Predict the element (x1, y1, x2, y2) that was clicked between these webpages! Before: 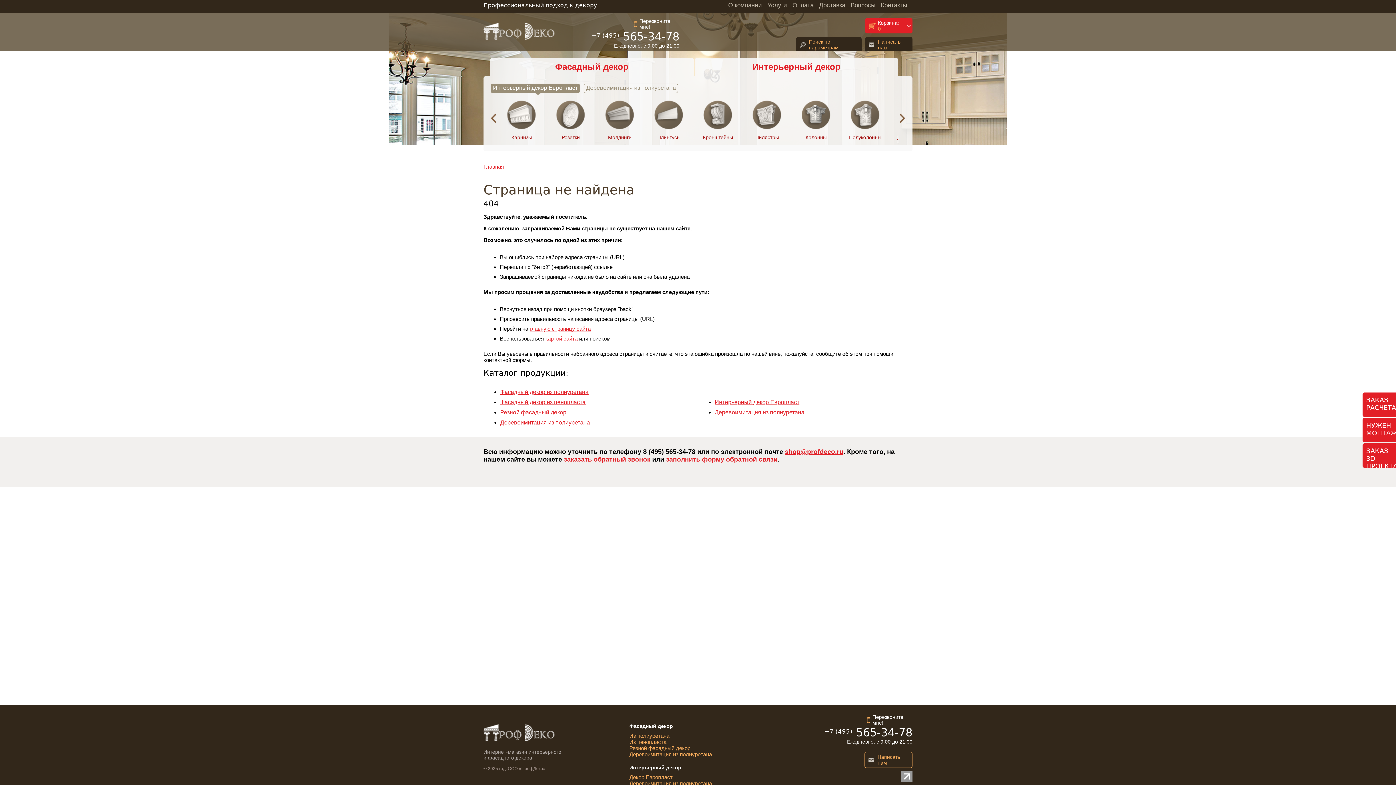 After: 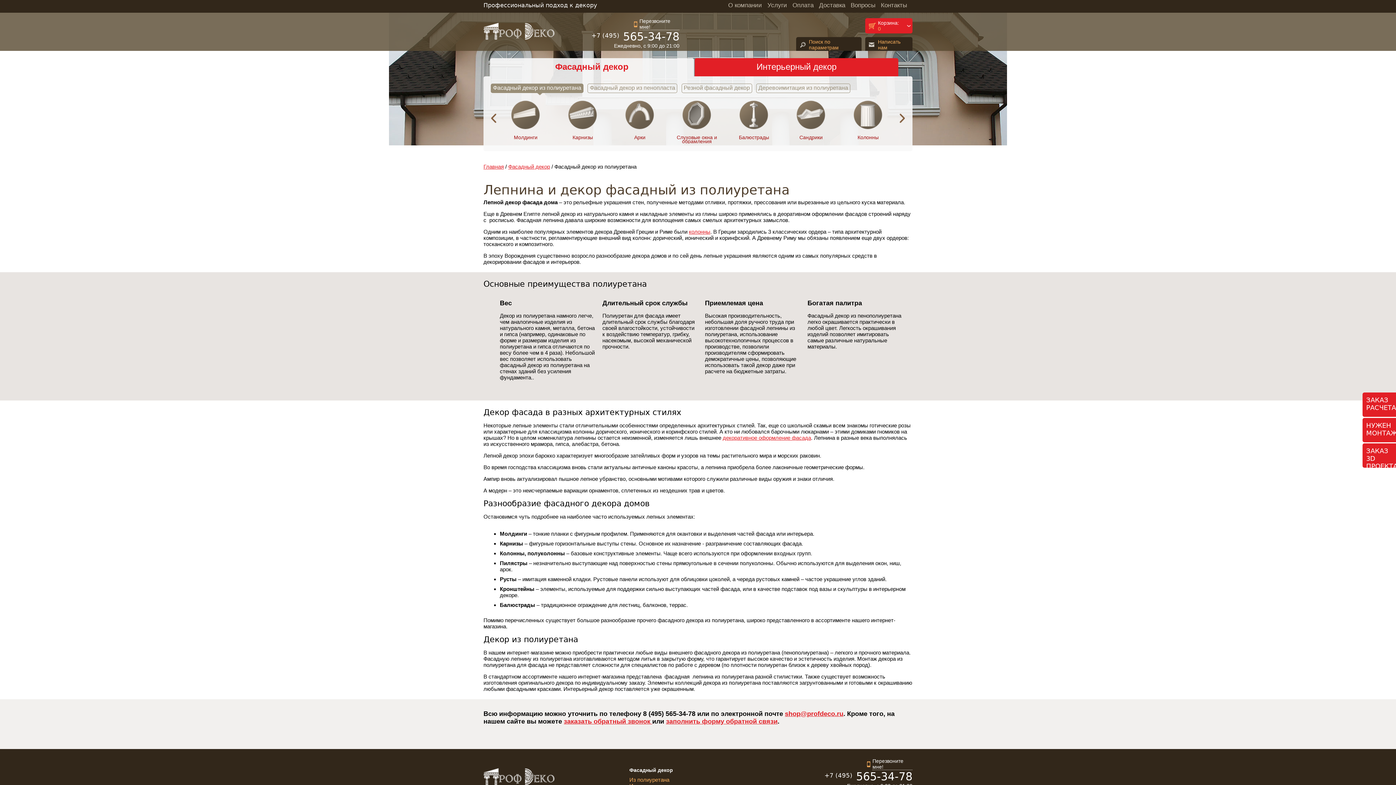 Action: label: Из полиуретана bbox: (629, 733, 669, 739)